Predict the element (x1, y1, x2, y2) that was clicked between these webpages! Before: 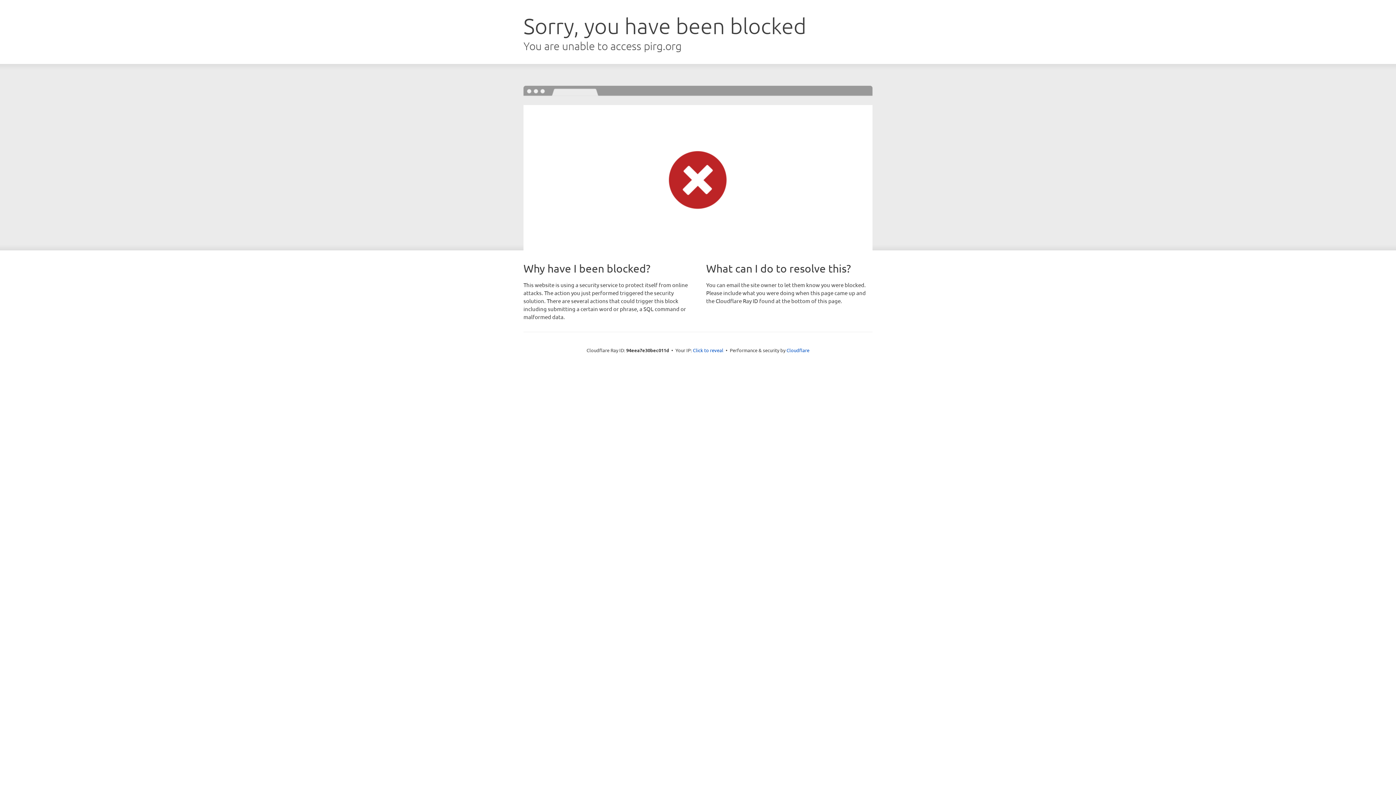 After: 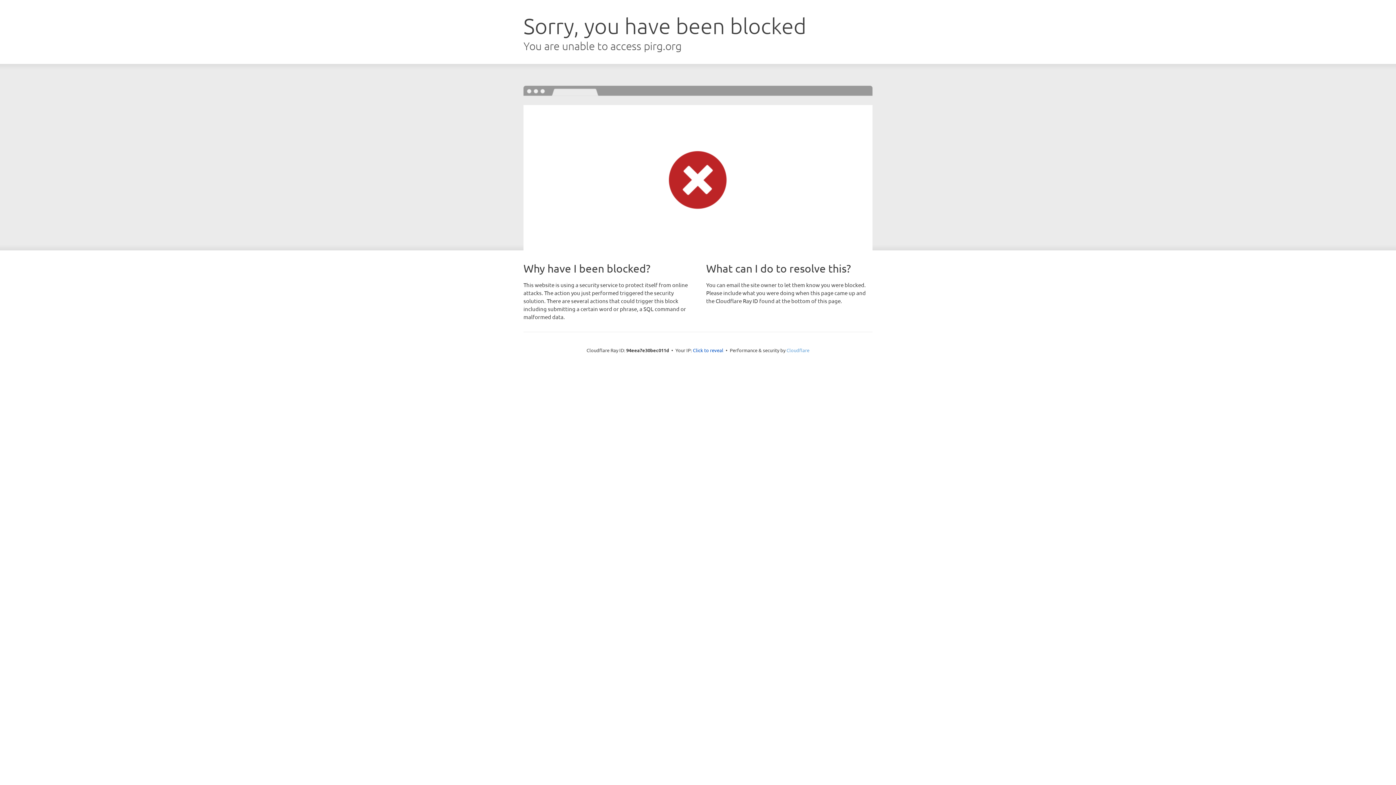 Action: bbox: (786, 347, 809, 353) label: Cloudflare